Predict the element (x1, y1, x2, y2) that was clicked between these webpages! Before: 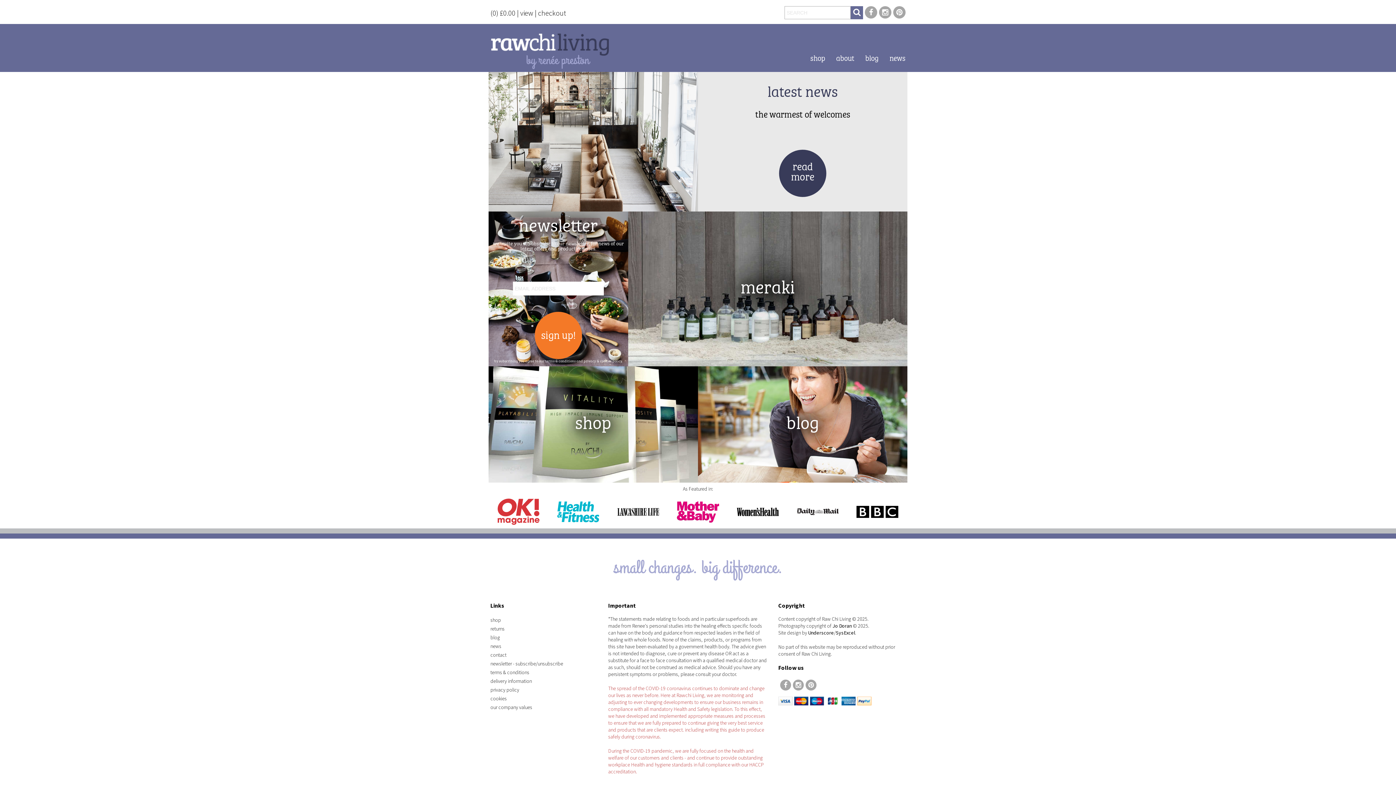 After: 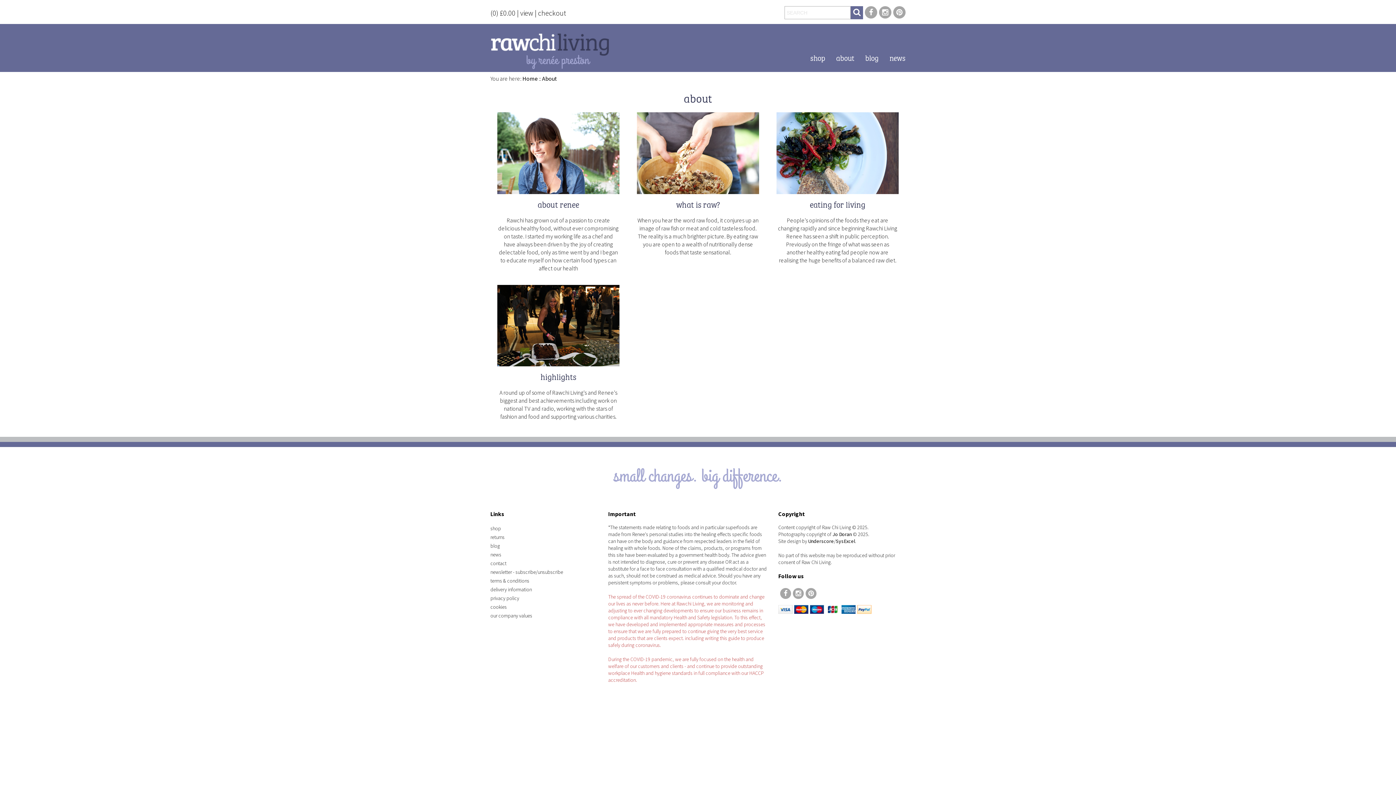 Action: bbox: (836, 52, 854, 62) label: about